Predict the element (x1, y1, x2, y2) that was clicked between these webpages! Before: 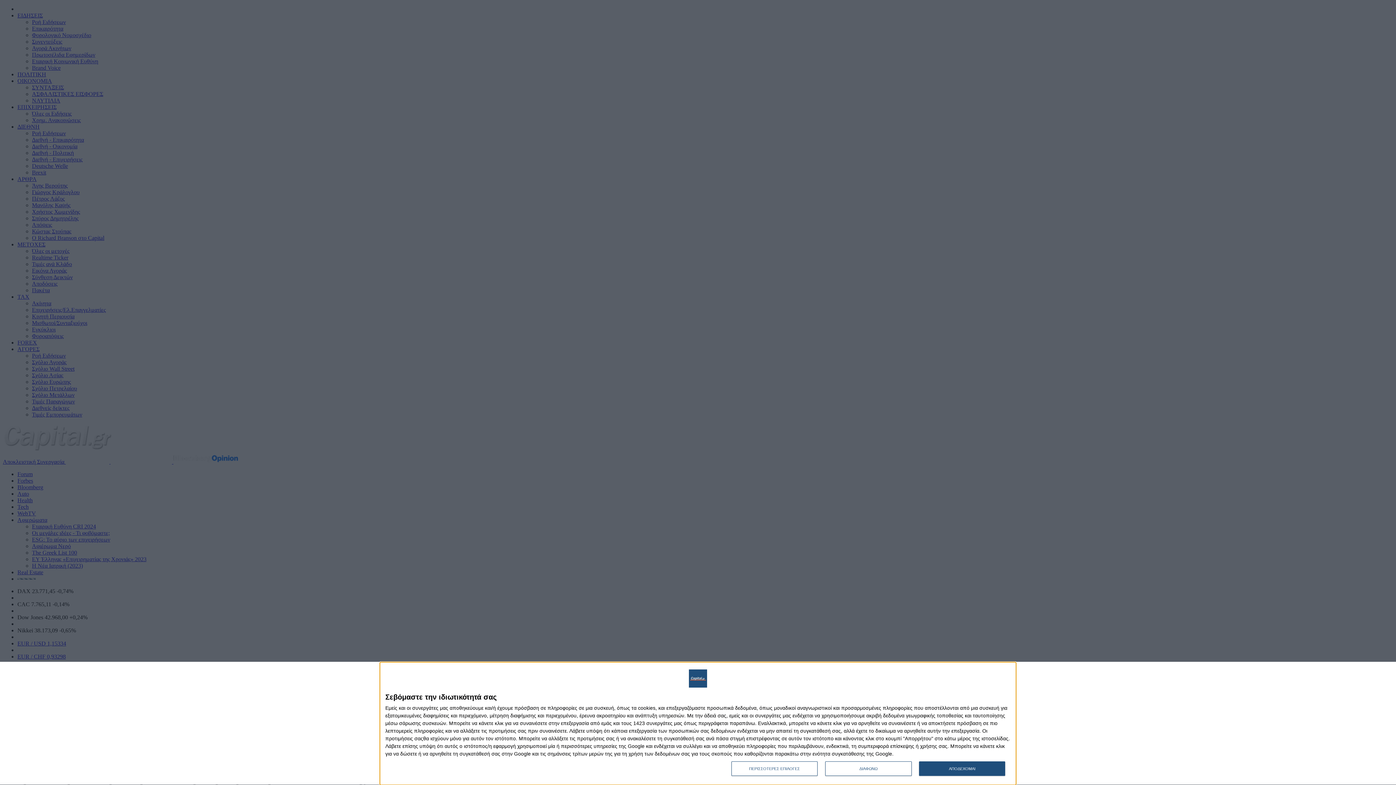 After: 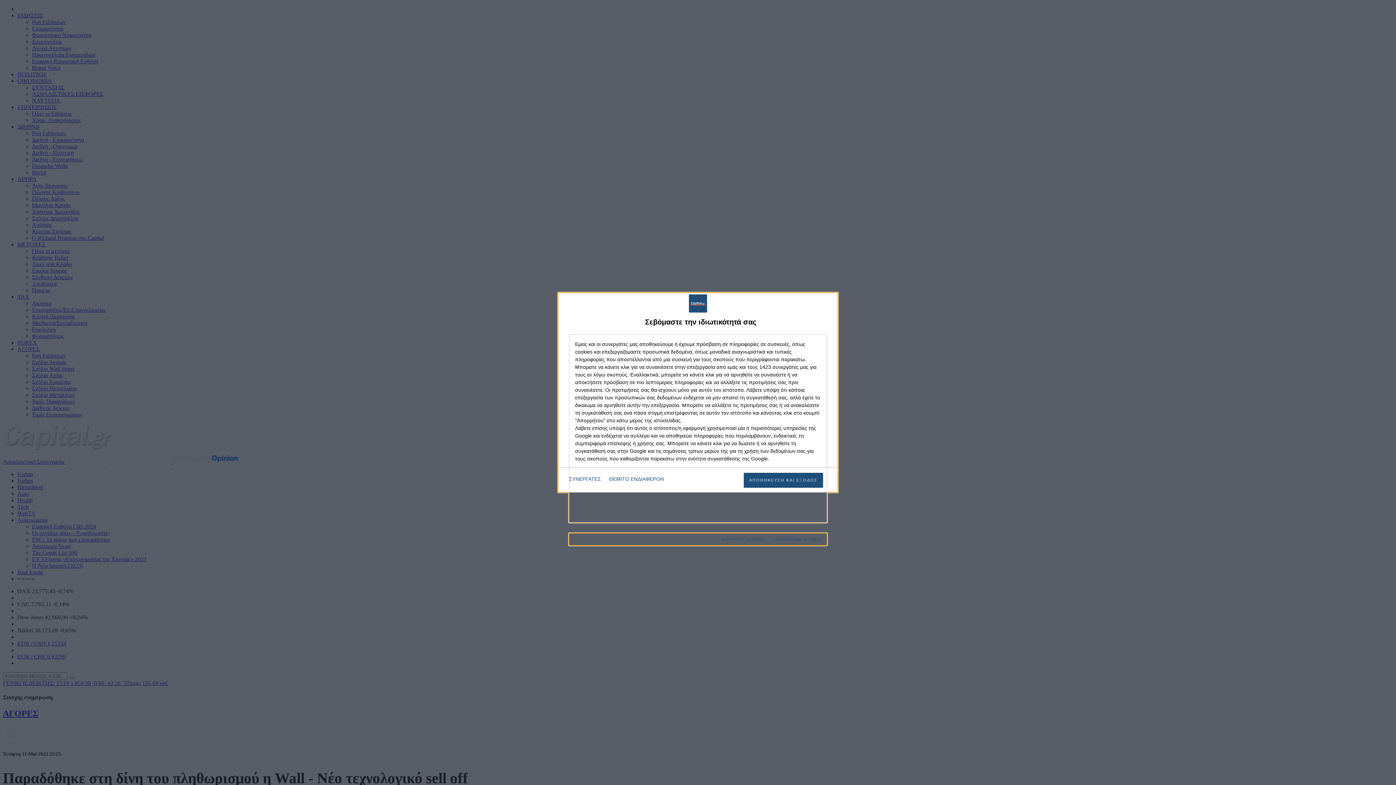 Action: label: ΠΕΡΙΣΣΟΤΕΡΕΣ ΕΠΙΛΟΓΕΣ bbox: (731, 761, 817, 776)